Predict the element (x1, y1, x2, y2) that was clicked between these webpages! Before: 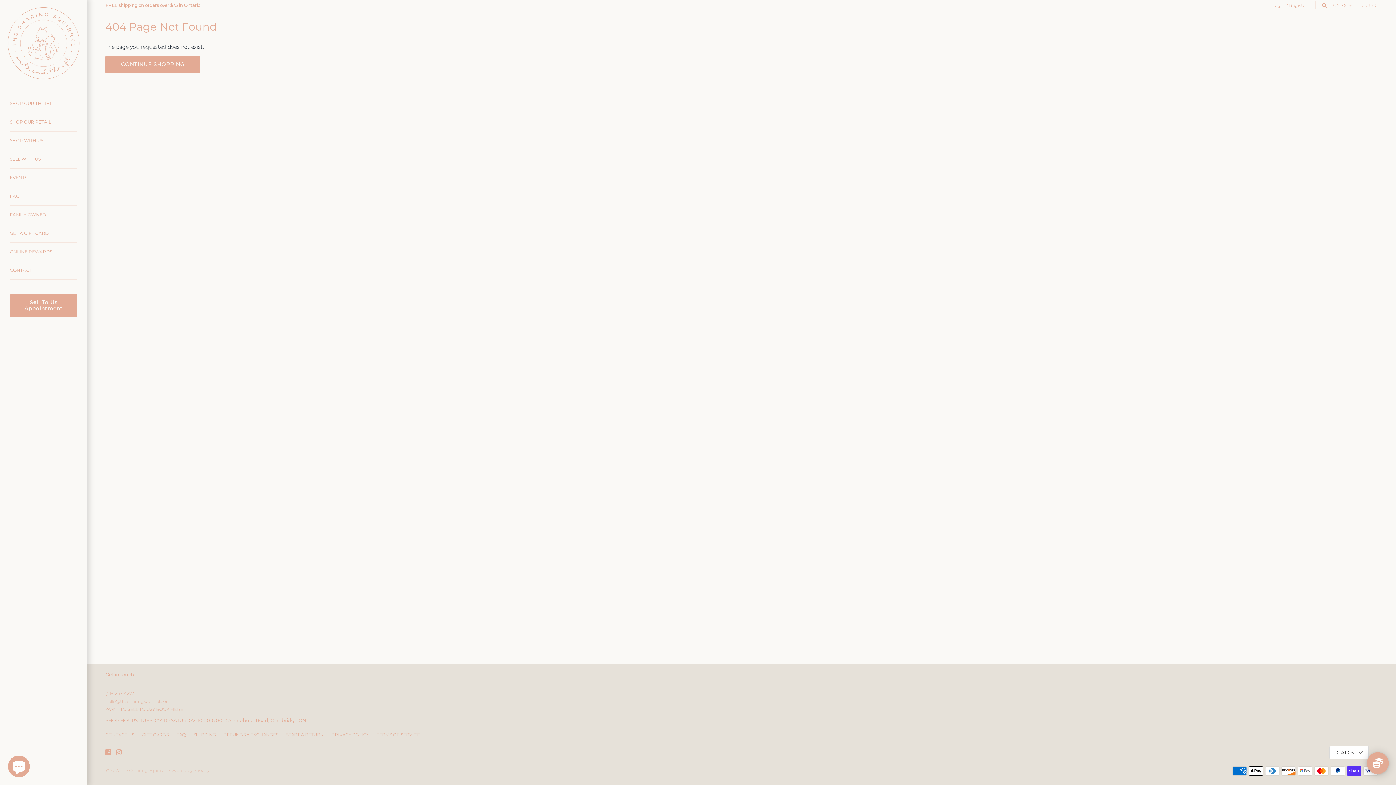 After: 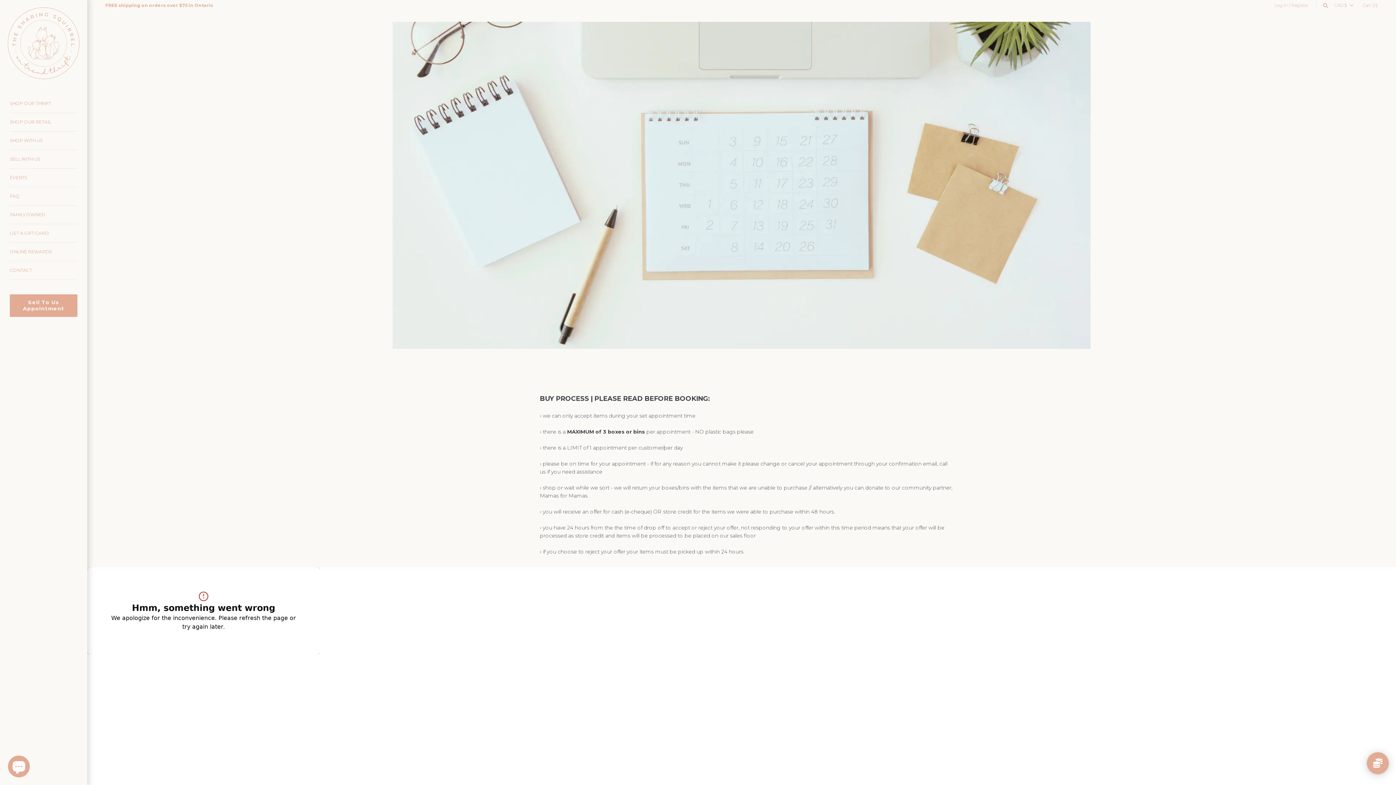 Action: label: WANT TO SELL TO US? BOOK HERE bbox: (105, 706, 183, 712)